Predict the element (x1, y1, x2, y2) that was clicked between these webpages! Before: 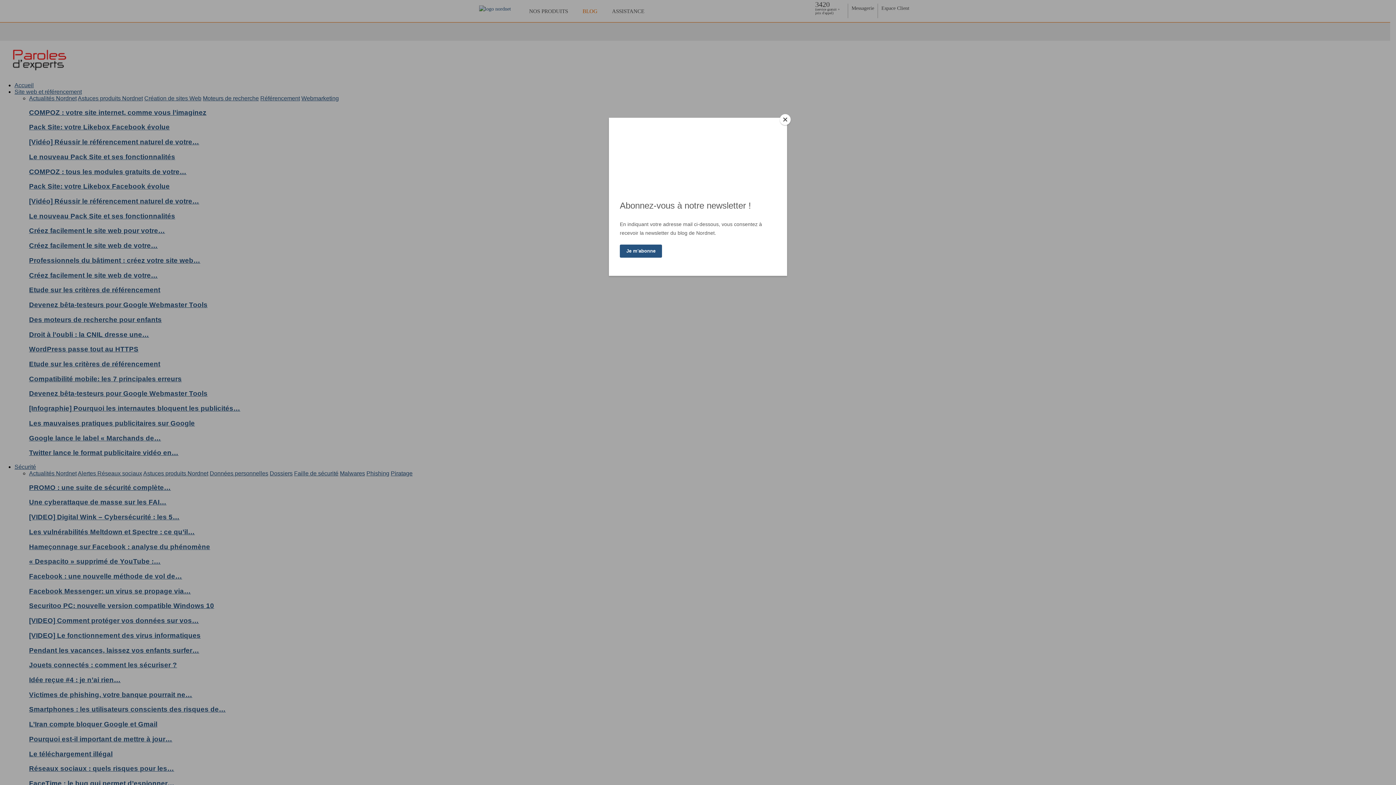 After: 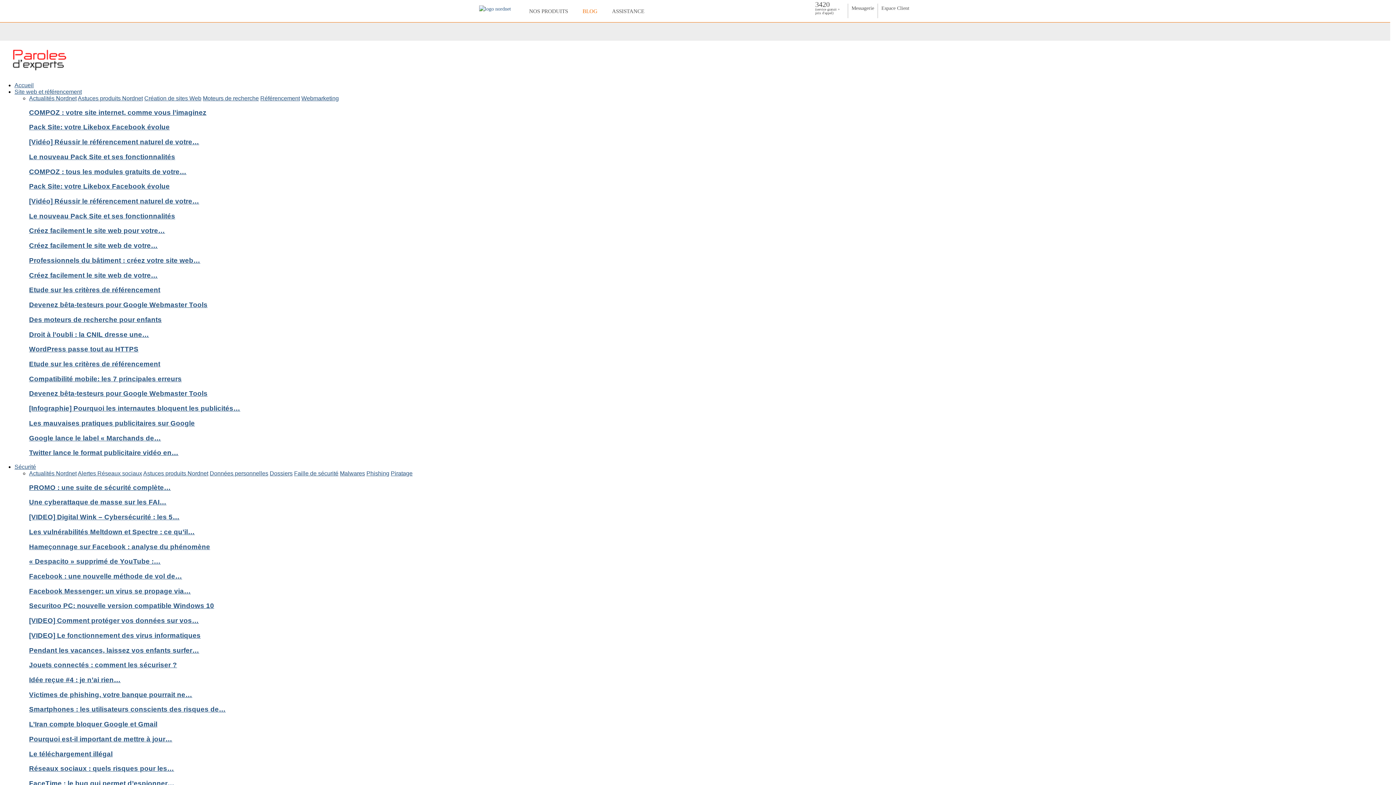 Action: bbox: (780, 114, 790, 125) label: Close